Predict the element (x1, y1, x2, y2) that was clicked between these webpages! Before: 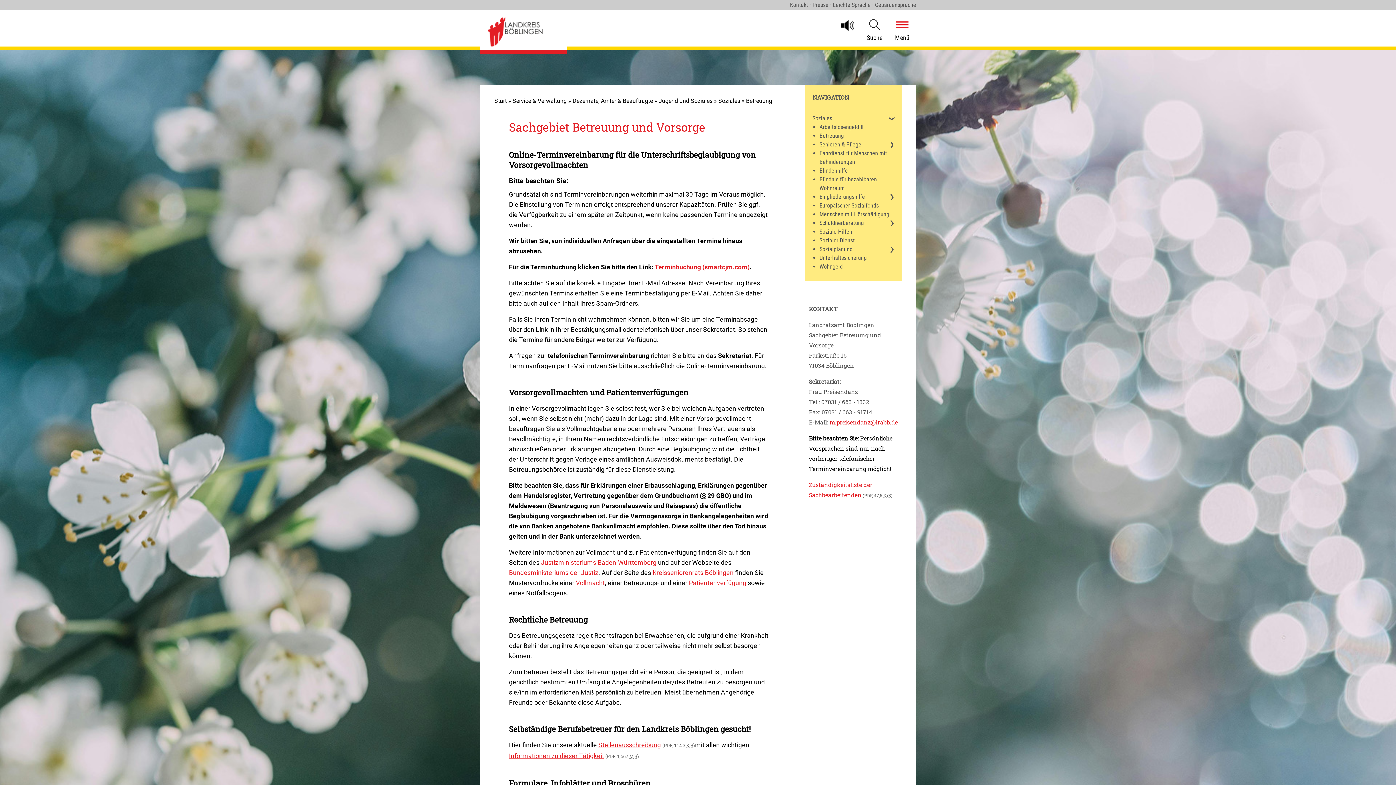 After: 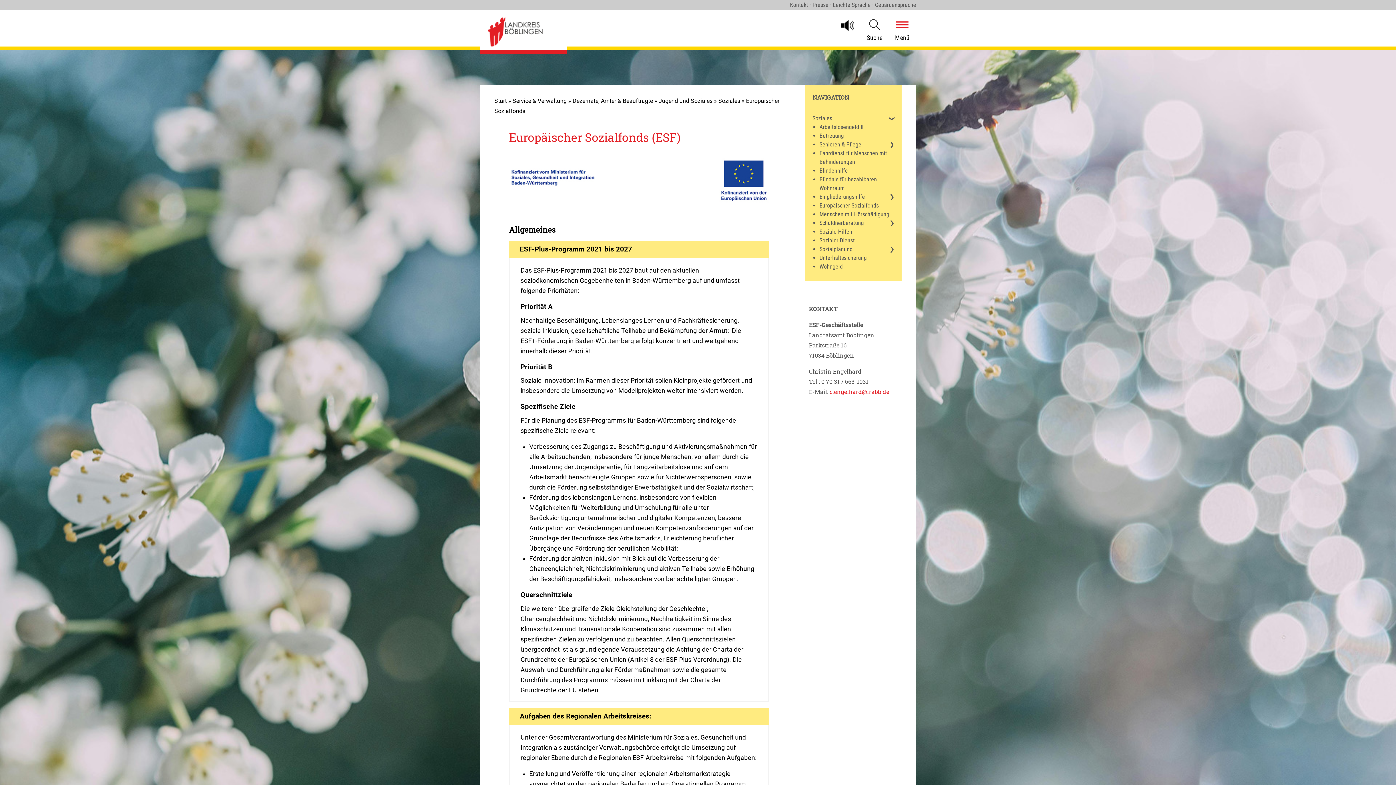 Action: label: Europäischer Sozialfonds bbox: (819, 202, 878, 209)